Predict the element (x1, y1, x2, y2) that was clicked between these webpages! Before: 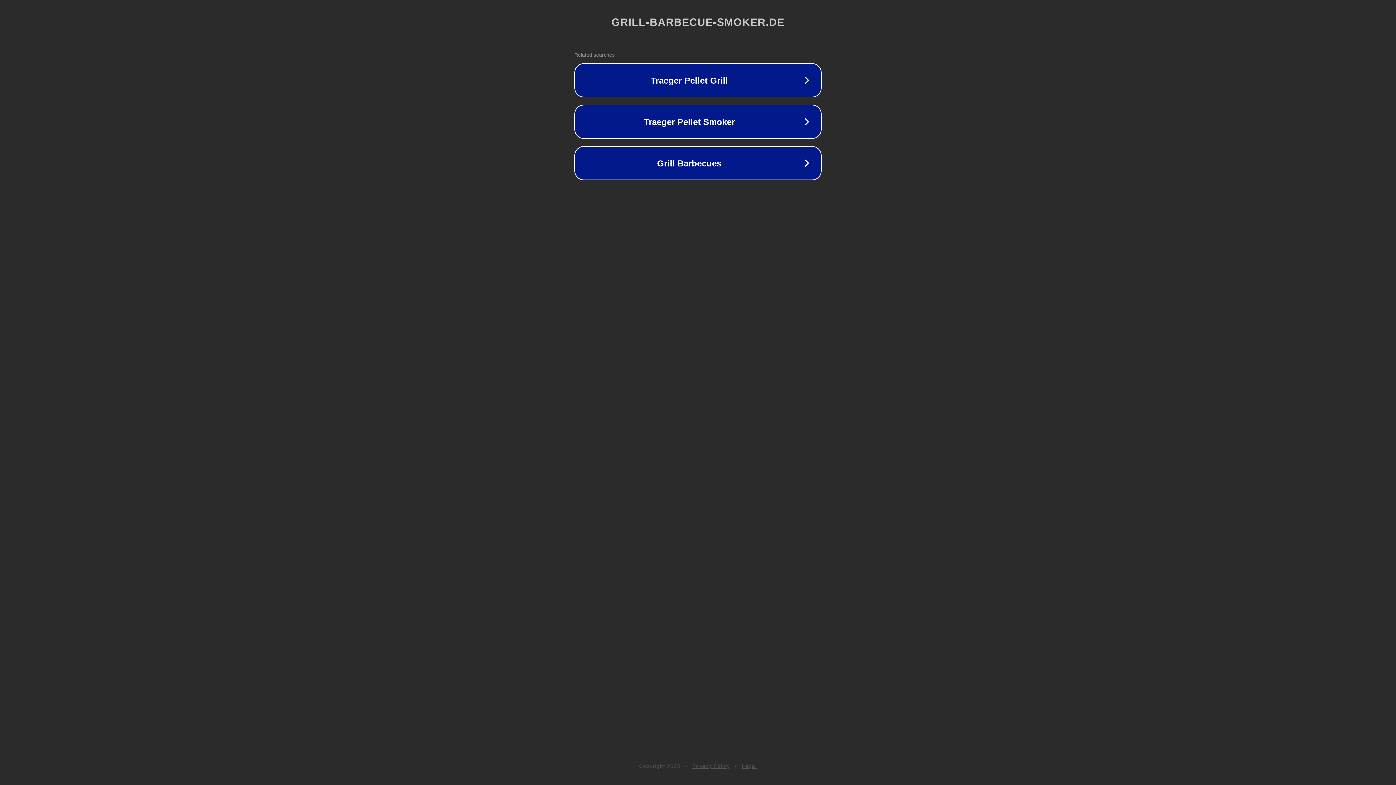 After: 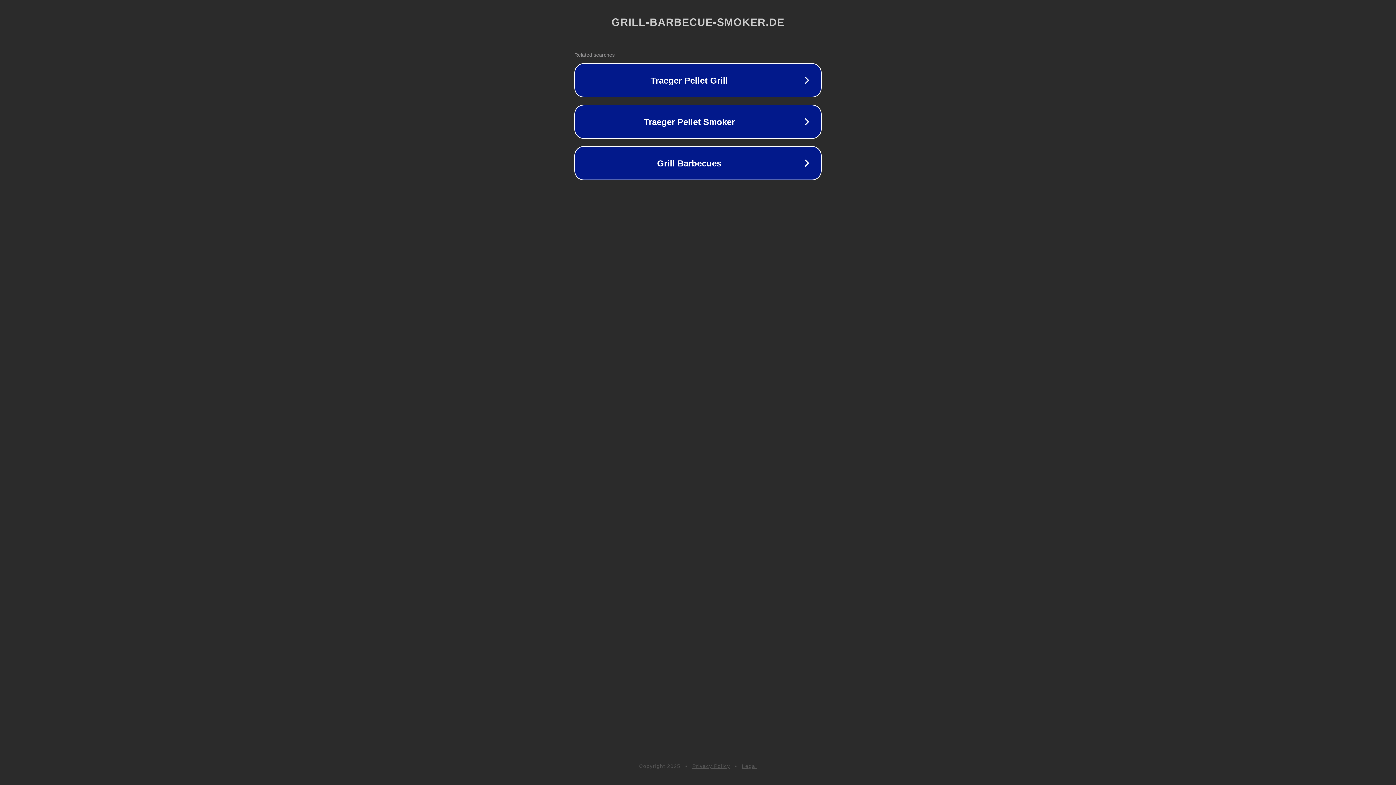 Action: label: Legal bbox: (742, 763, 757, 769)